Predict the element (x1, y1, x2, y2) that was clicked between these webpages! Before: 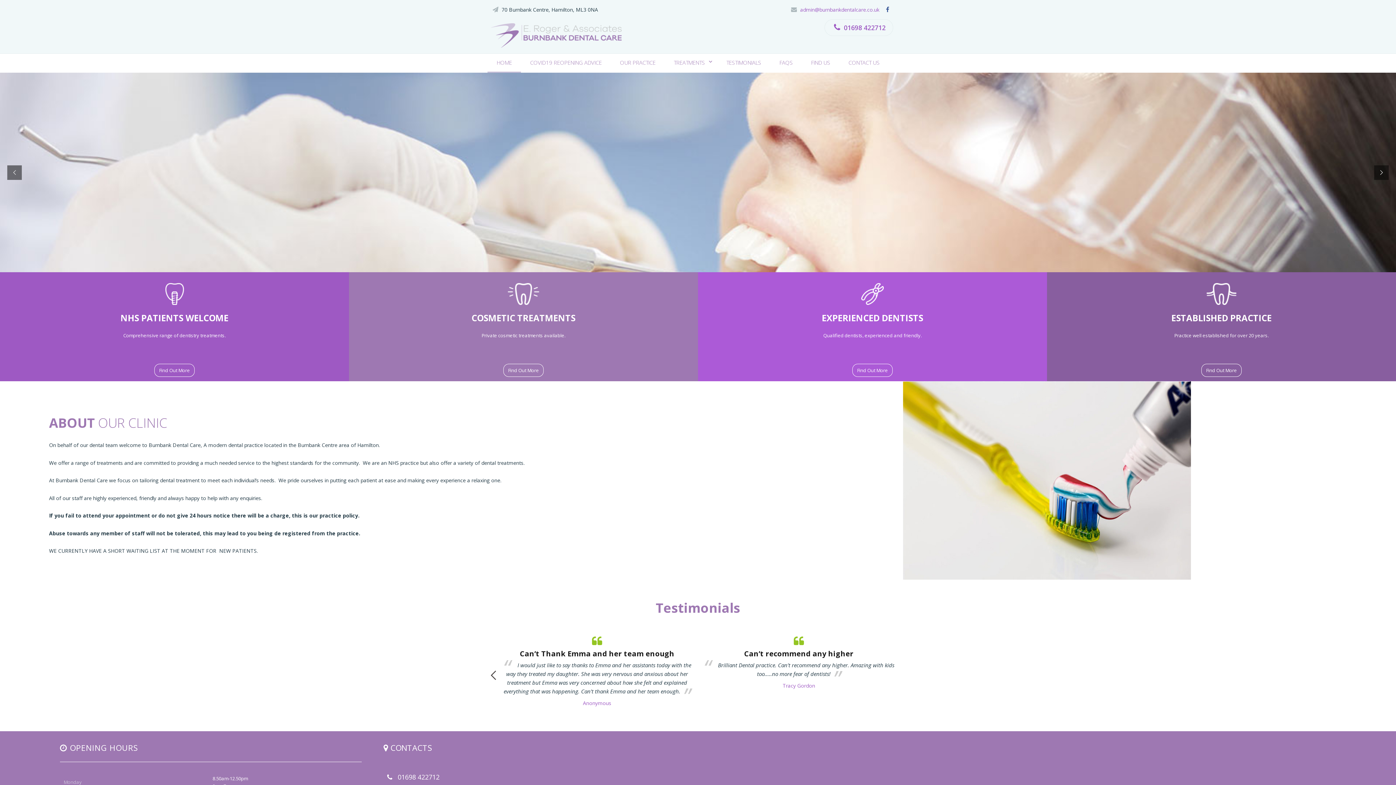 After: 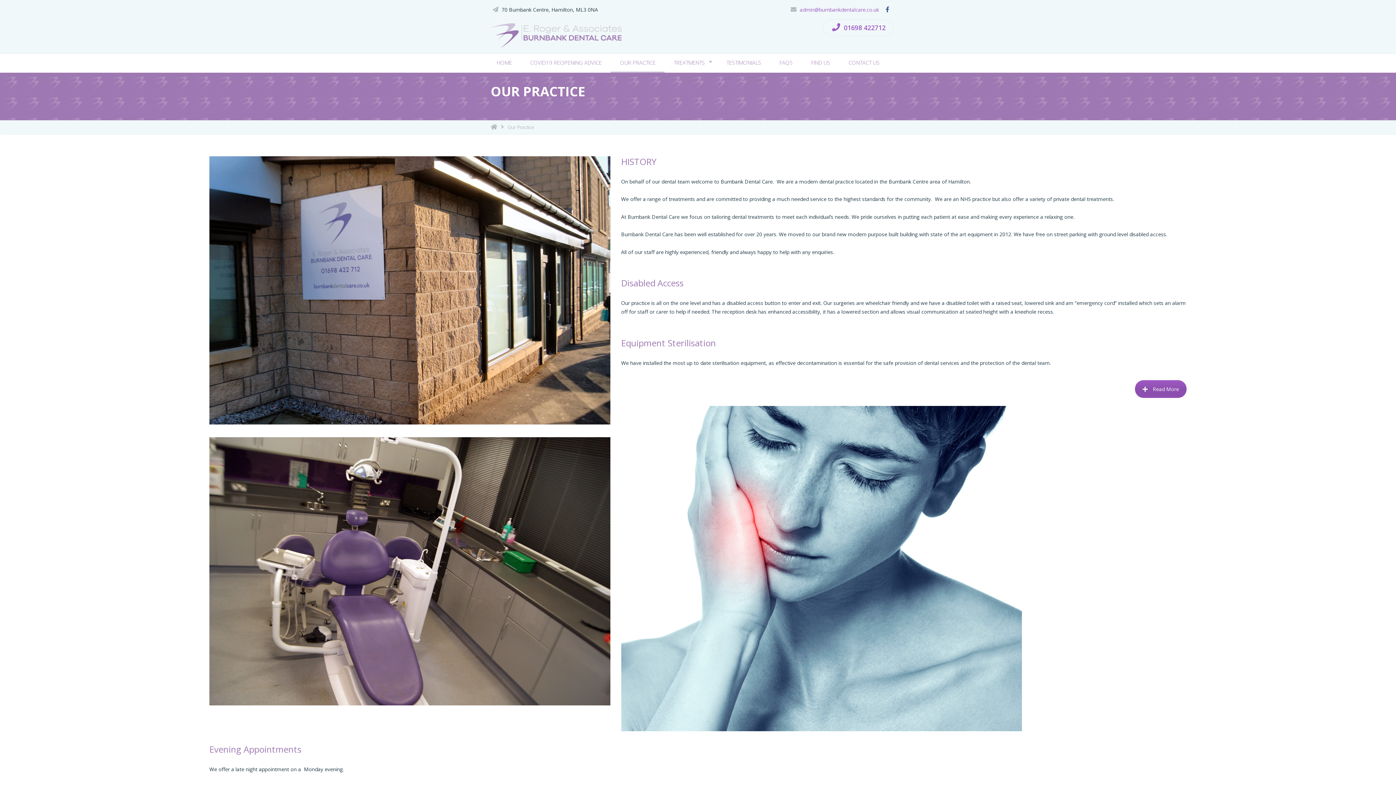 Action: bbox: (1201, 364, 1242, 377) label: Find Out More